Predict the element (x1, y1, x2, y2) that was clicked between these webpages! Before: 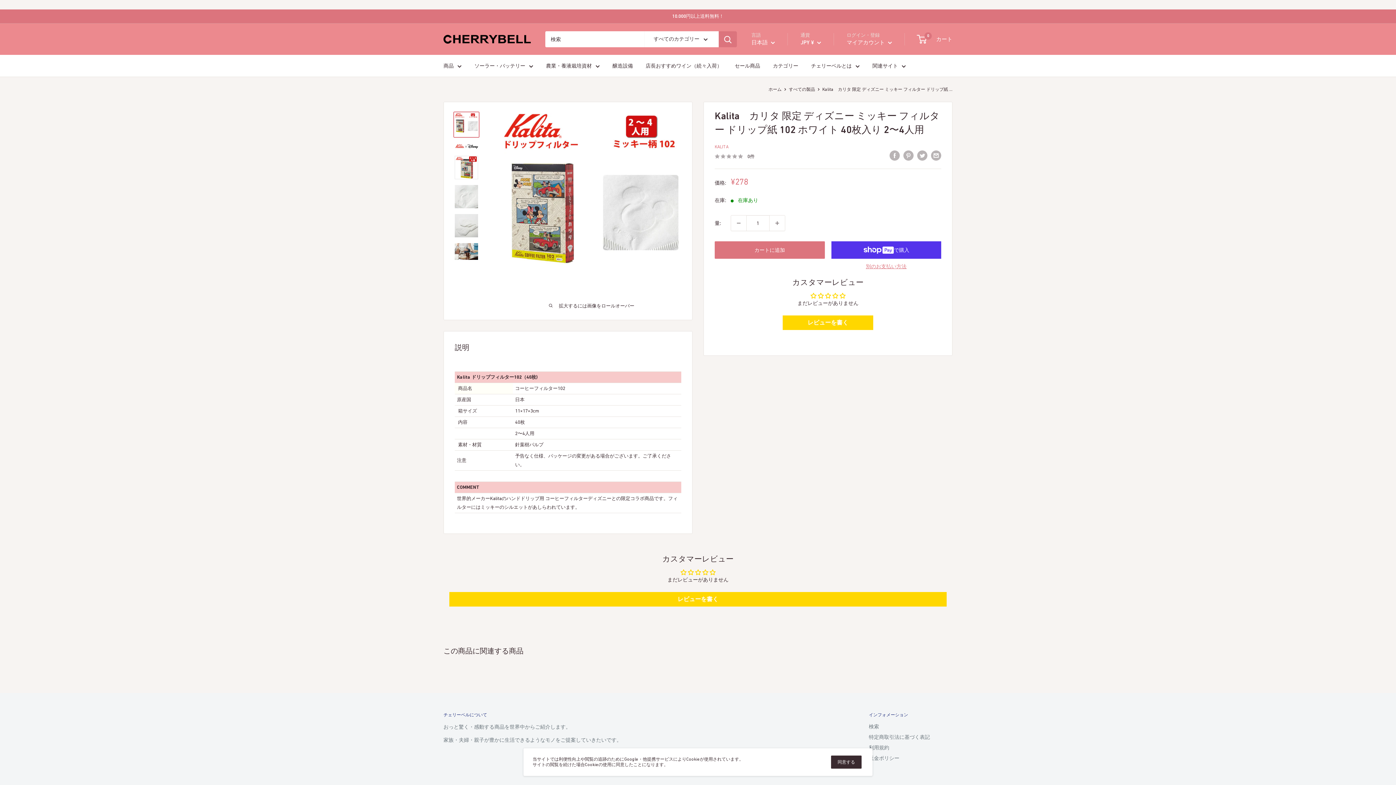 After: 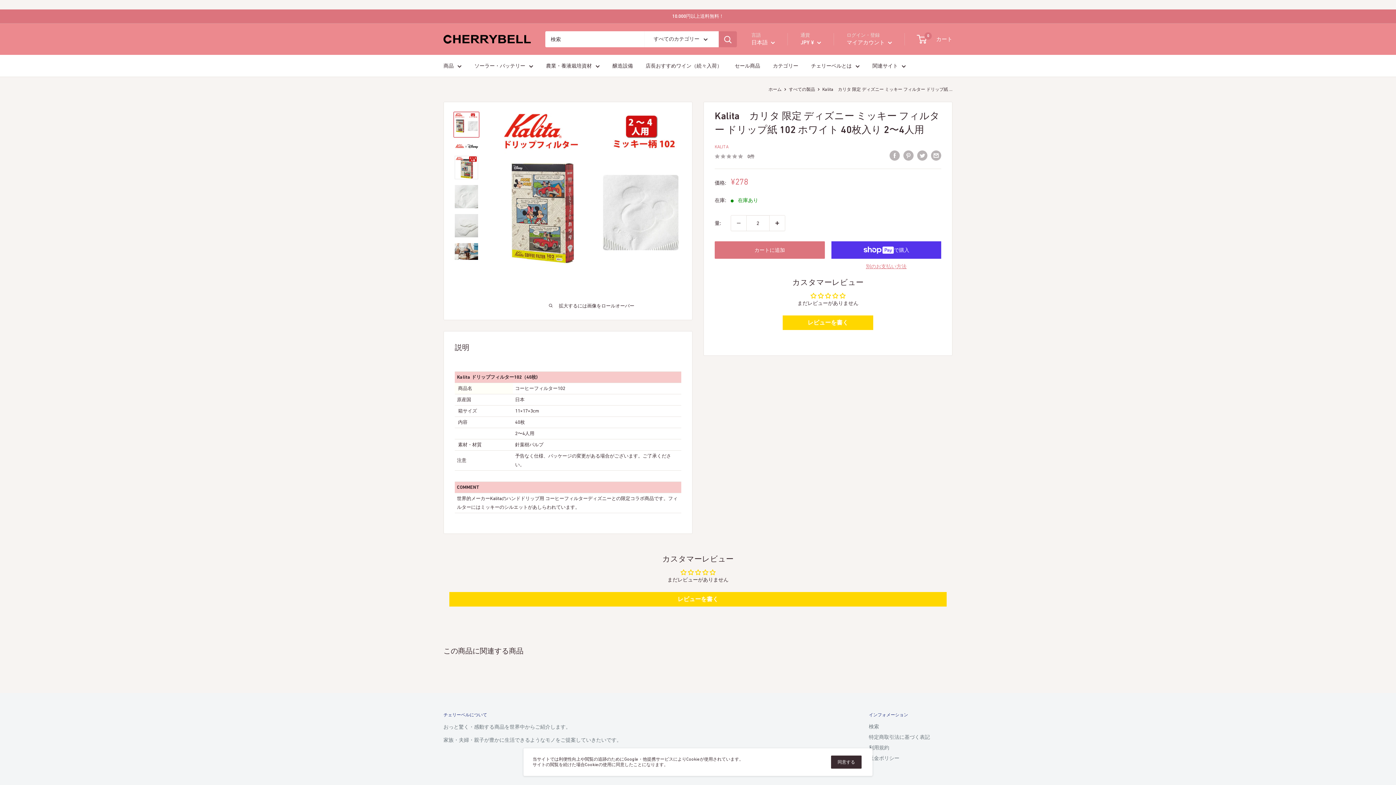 Action: label: 数量を1増やす bbox: (769, 215, 785, 230)